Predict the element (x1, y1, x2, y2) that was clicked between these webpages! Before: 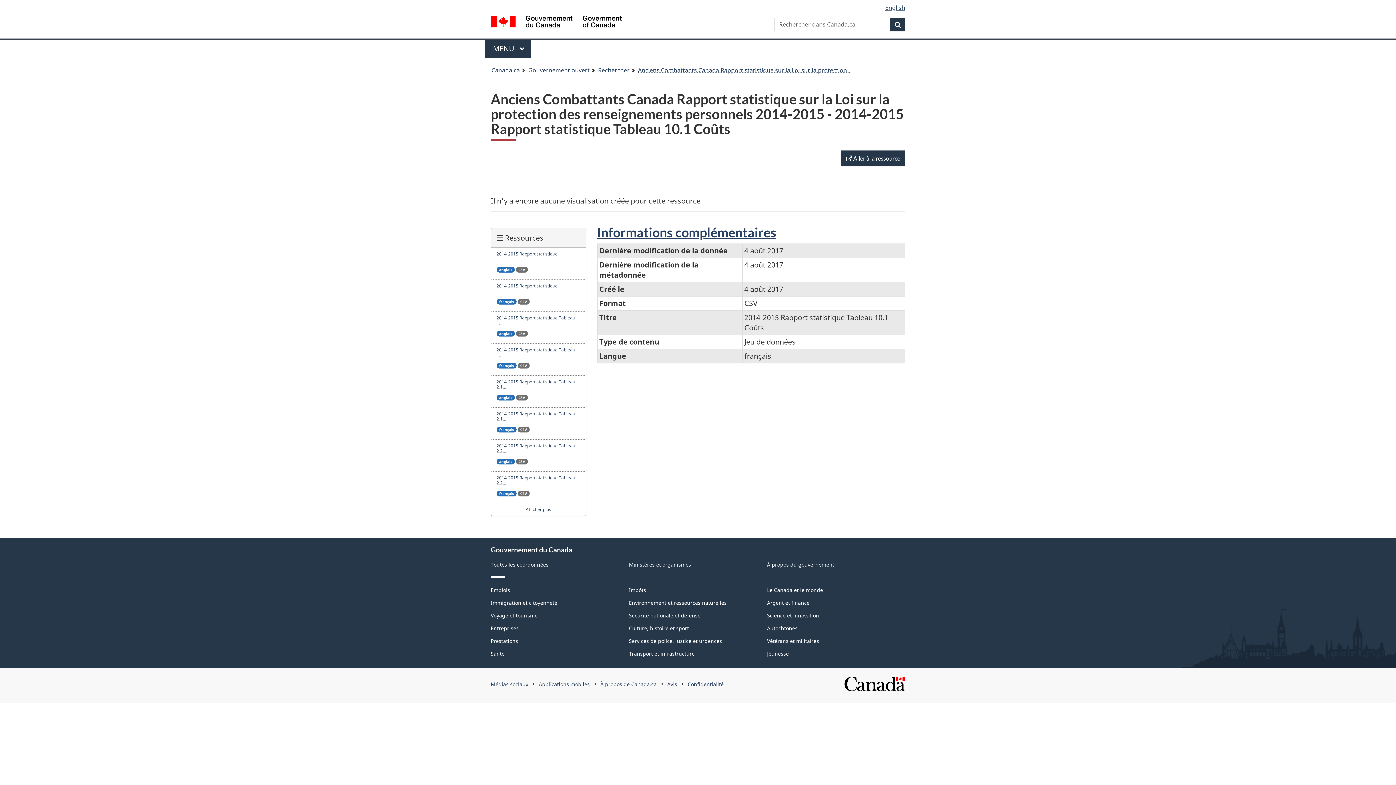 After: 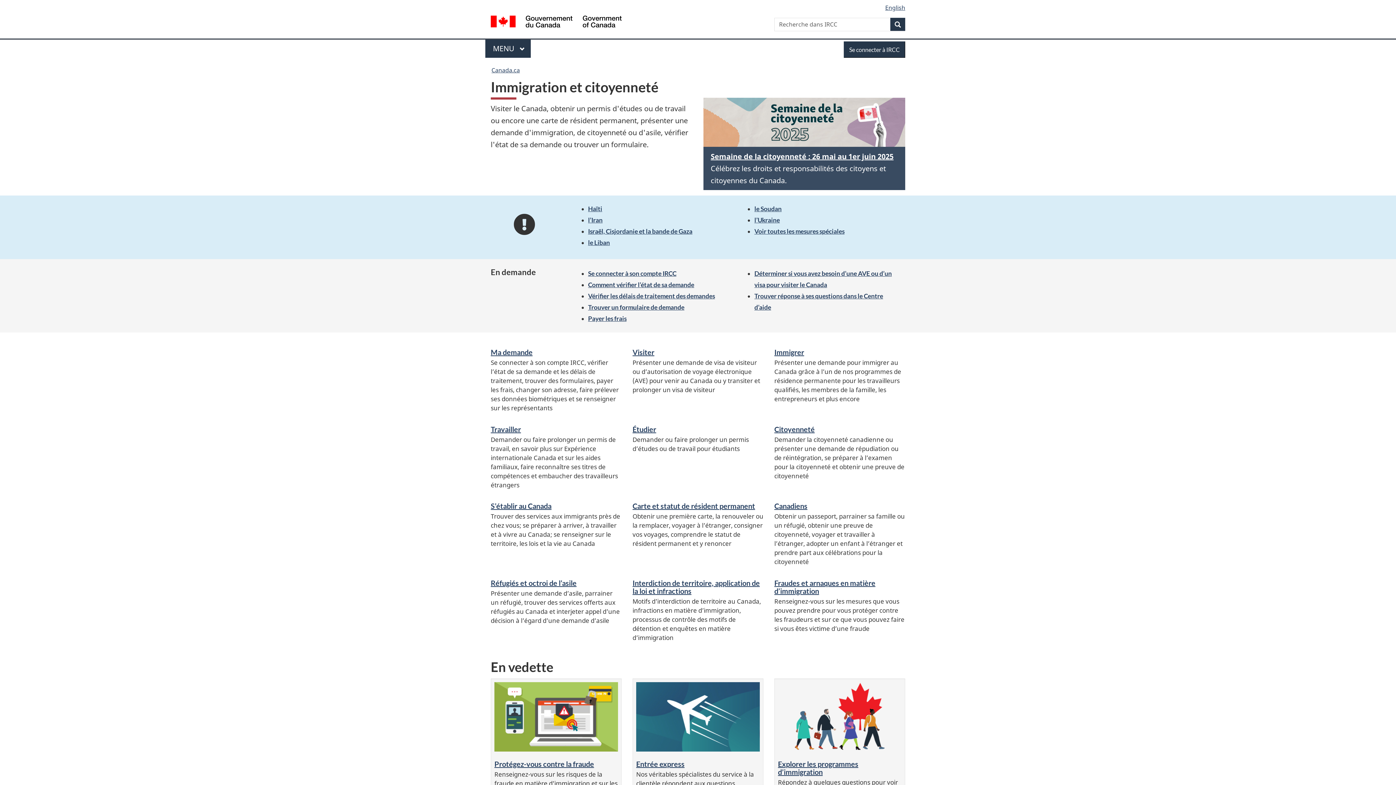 Action: bbox: (490, 599, 557, 606) label: Immigration et citoyenneté